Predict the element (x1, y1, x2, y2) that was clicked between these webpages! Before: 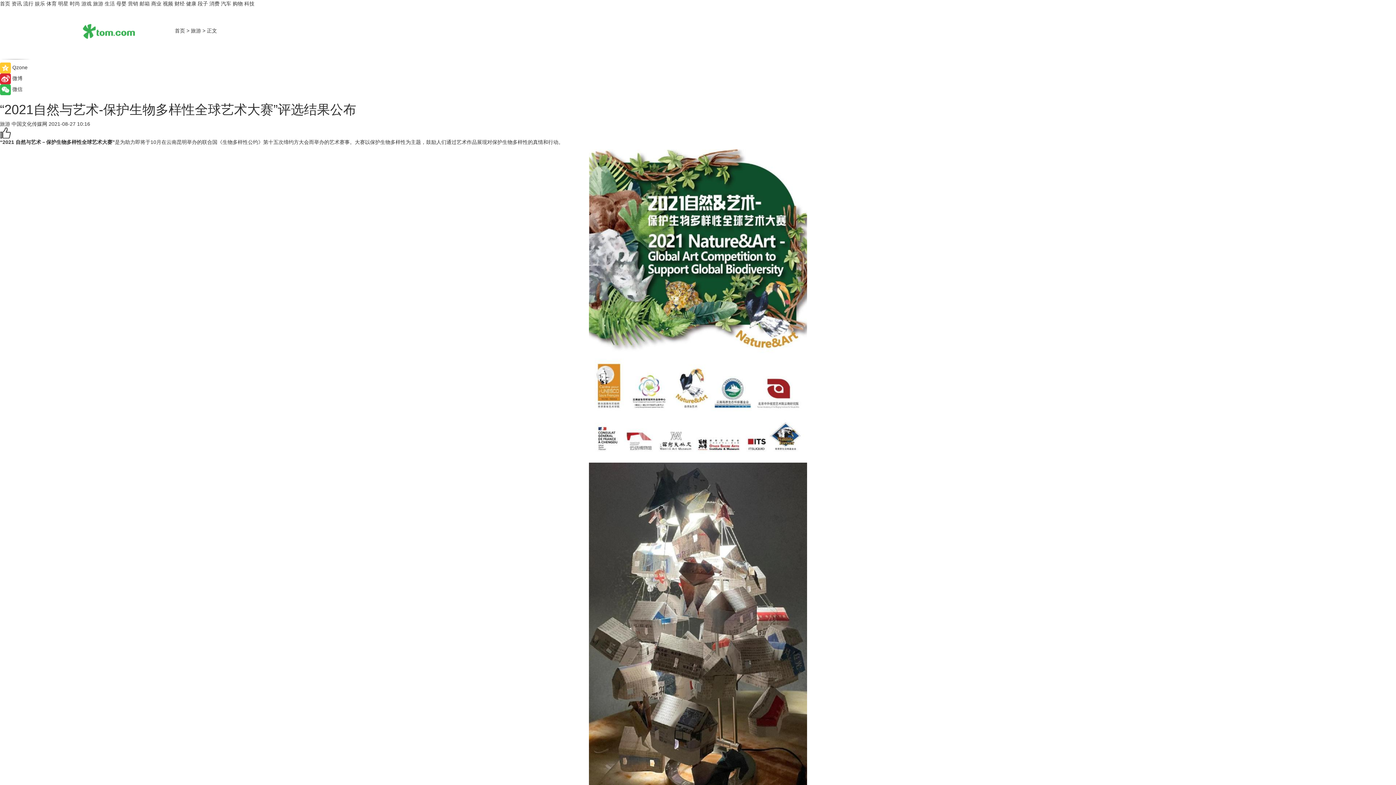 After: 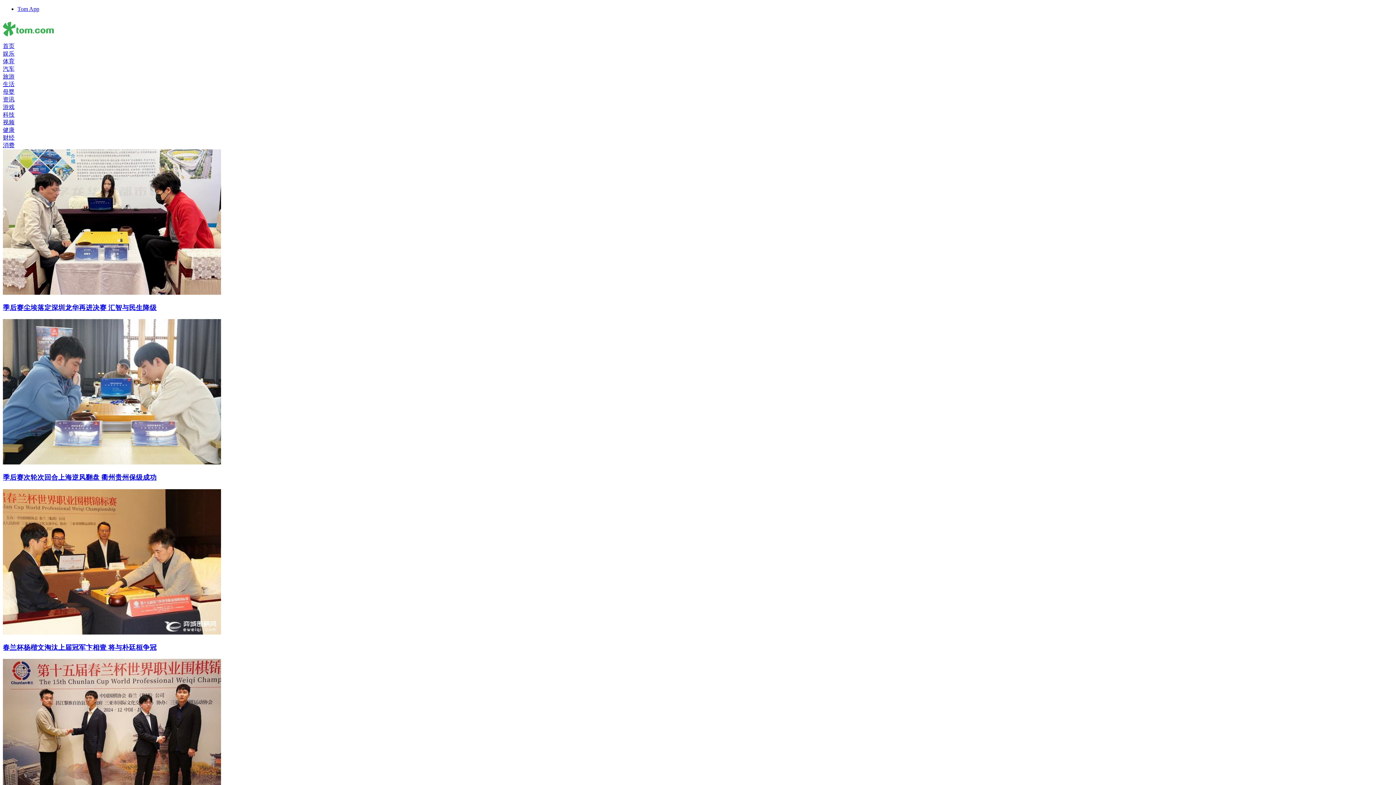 Action: bbox: (46, 0, 56, 6) label: 体育